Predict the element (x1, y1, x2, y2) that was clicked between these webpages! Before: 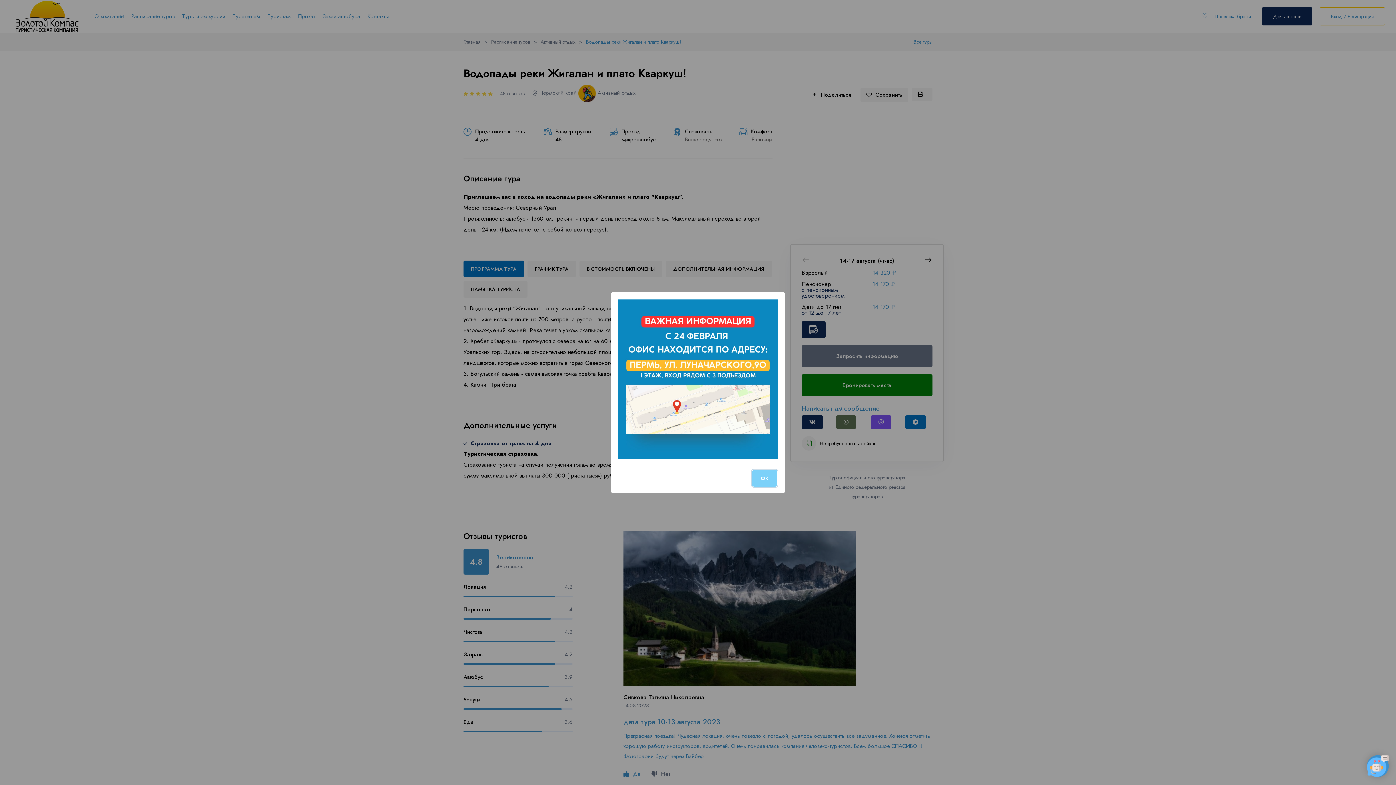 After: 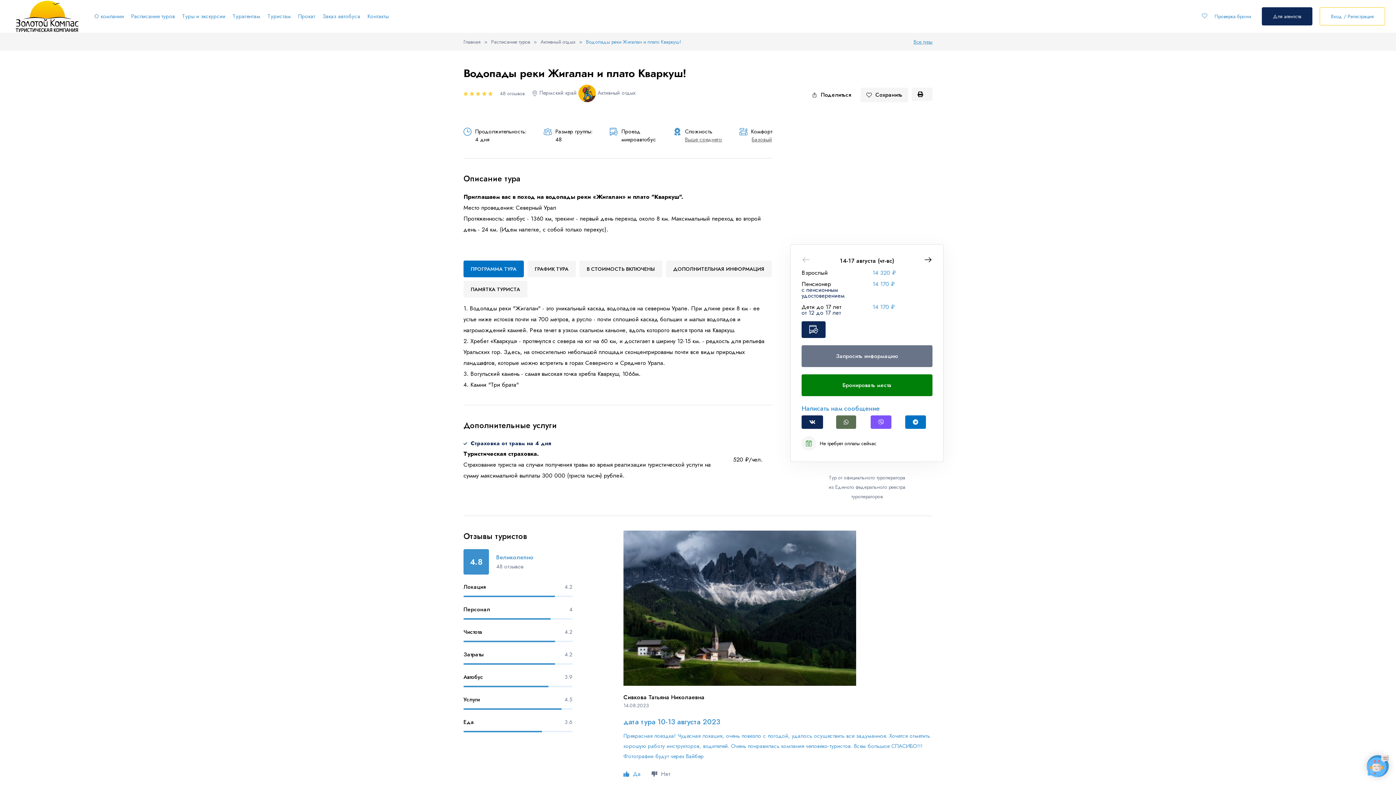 Action: label: OK bbox: (752, 470, 777, 486)